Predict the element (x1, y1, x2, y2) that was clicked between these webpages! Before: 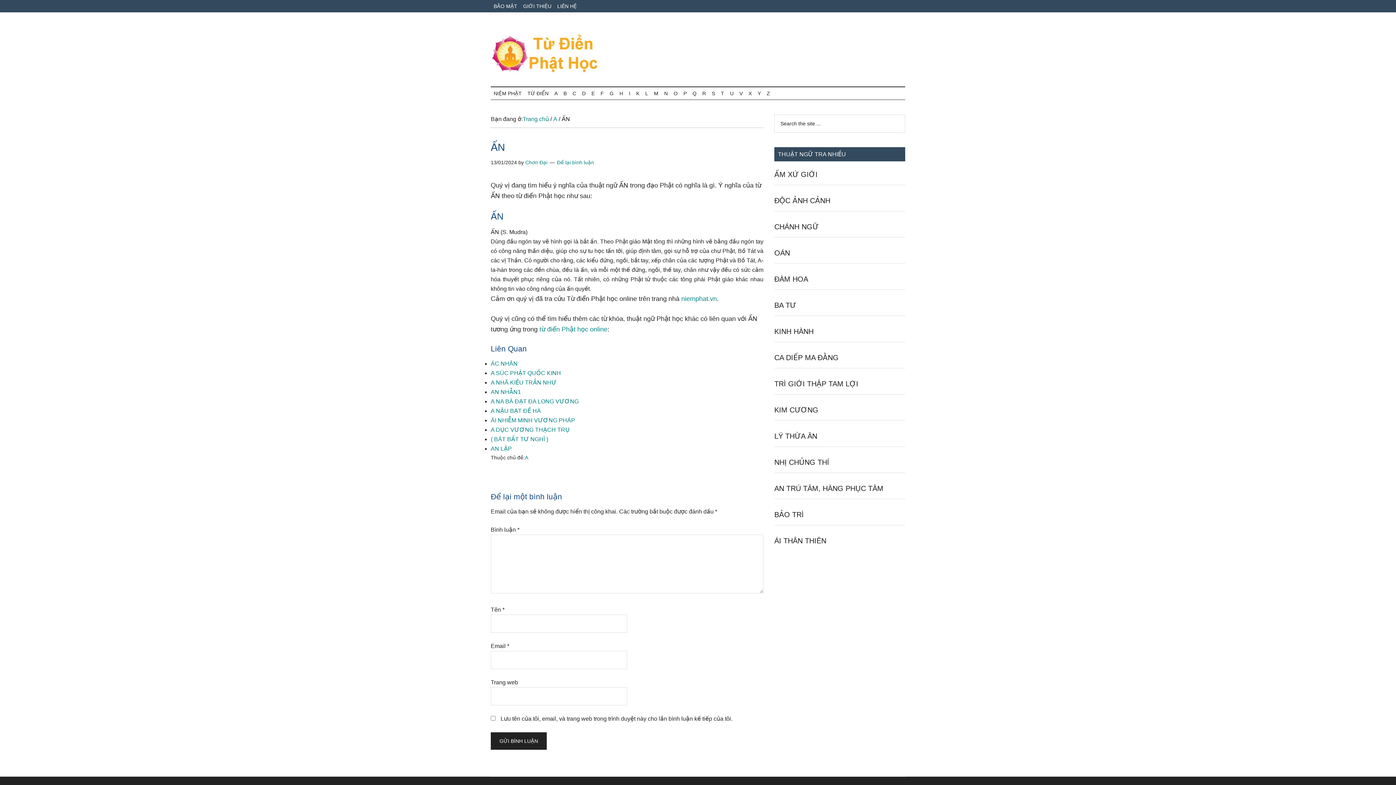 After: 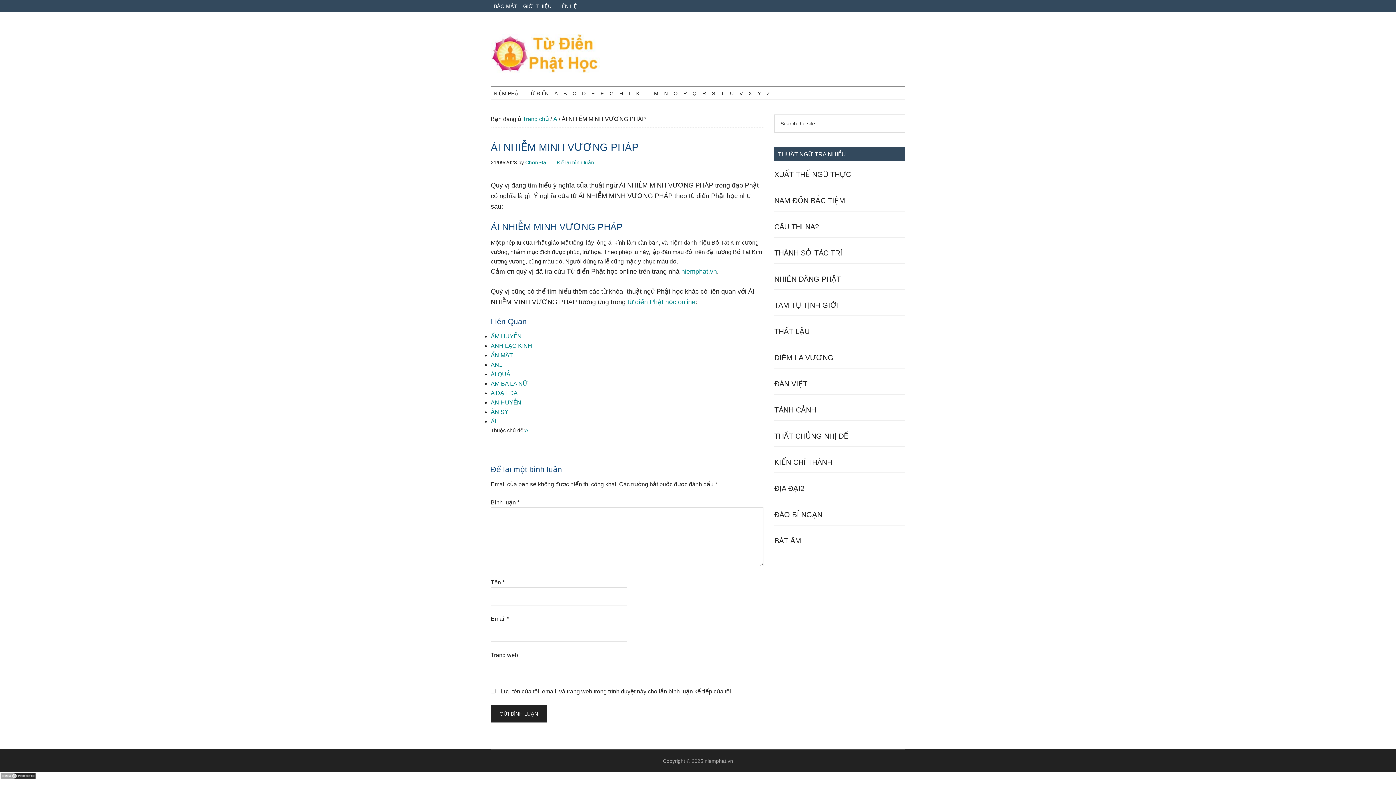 Action: bbox: (490, 417, 575, 423) label: ÁI NHIỄM MINH VƯƠNG PHÁP